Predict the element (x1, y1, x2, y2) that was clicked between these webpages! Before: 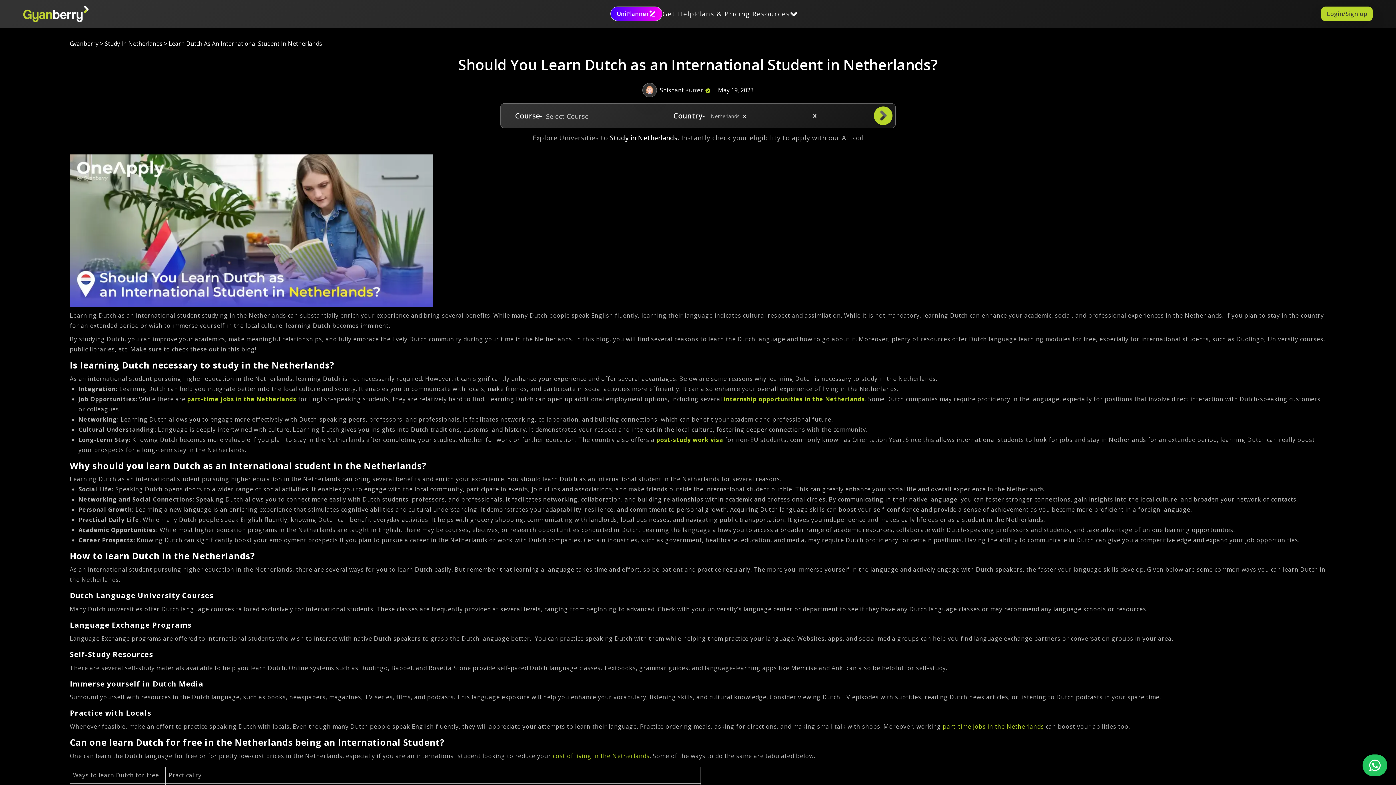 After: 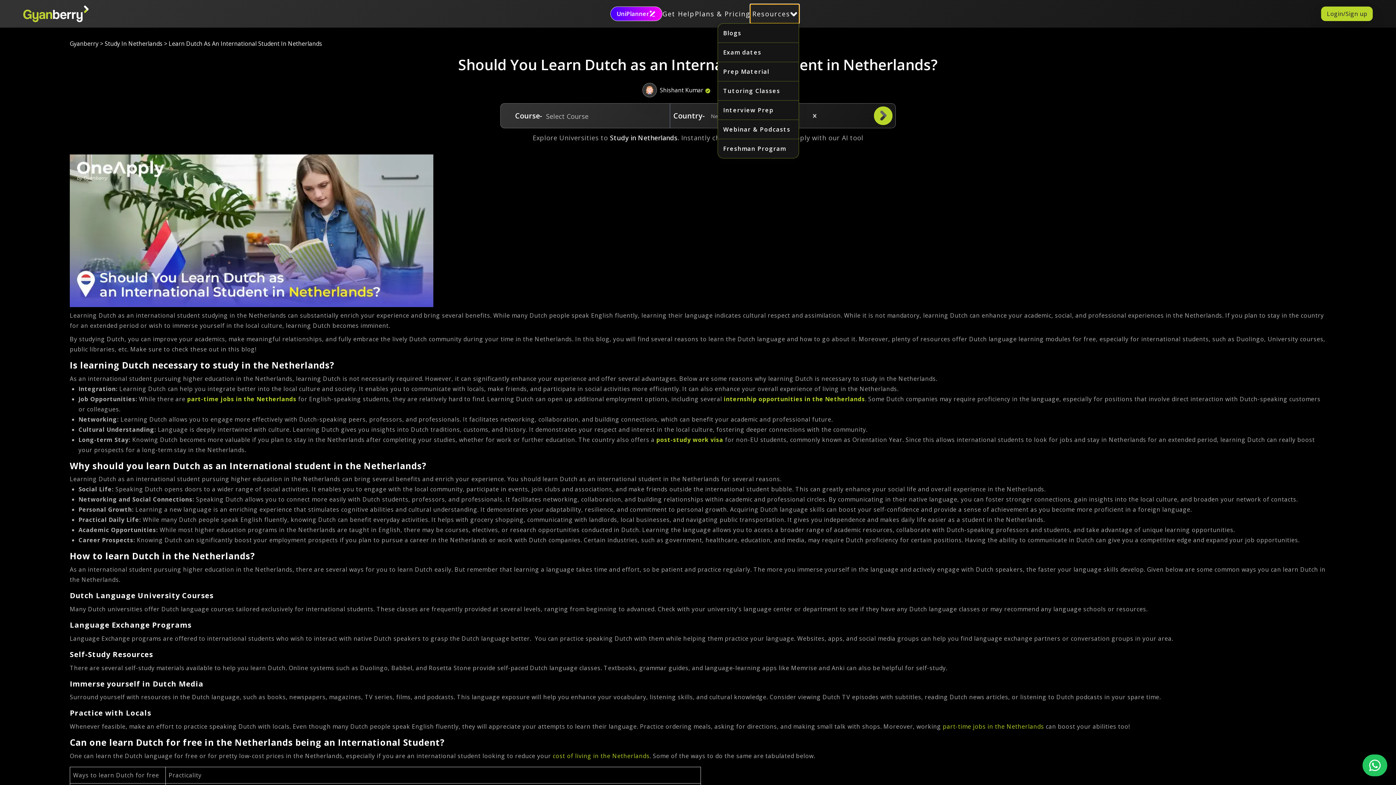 Action: bbox: (750, 4, 799, 23) label: Resources